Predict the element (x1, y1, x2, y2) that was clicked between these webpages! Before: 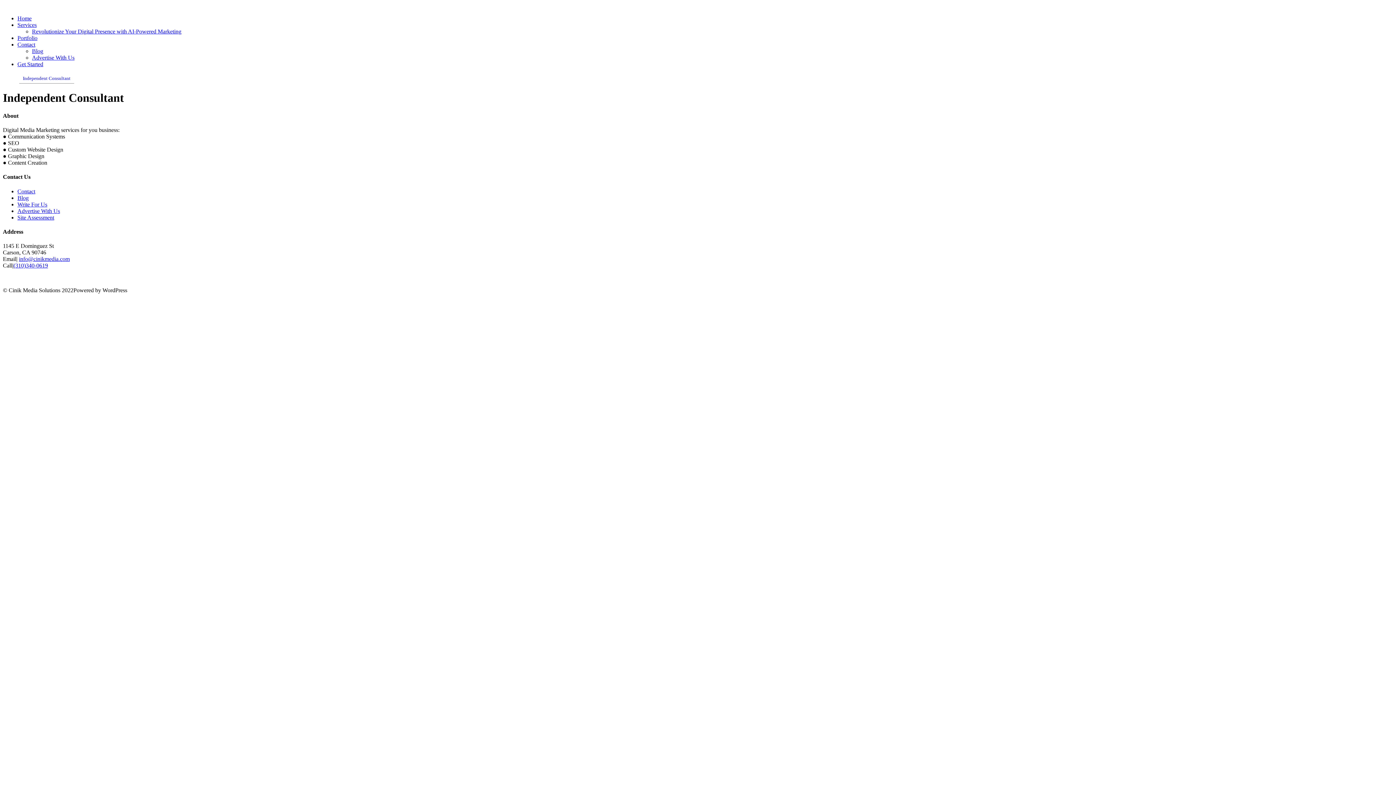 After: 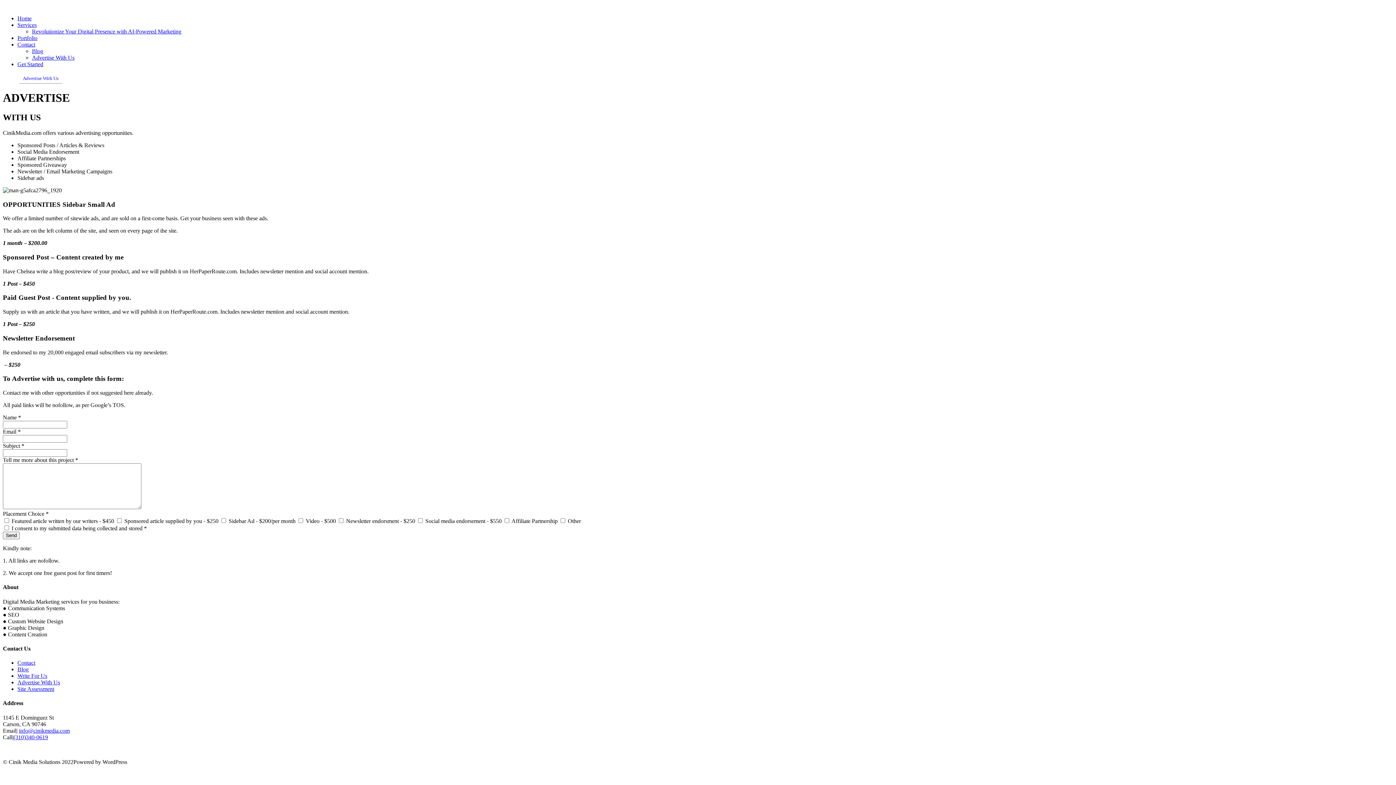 Action: label: Advertise With Us bbox: (17, 207, 60, 214)